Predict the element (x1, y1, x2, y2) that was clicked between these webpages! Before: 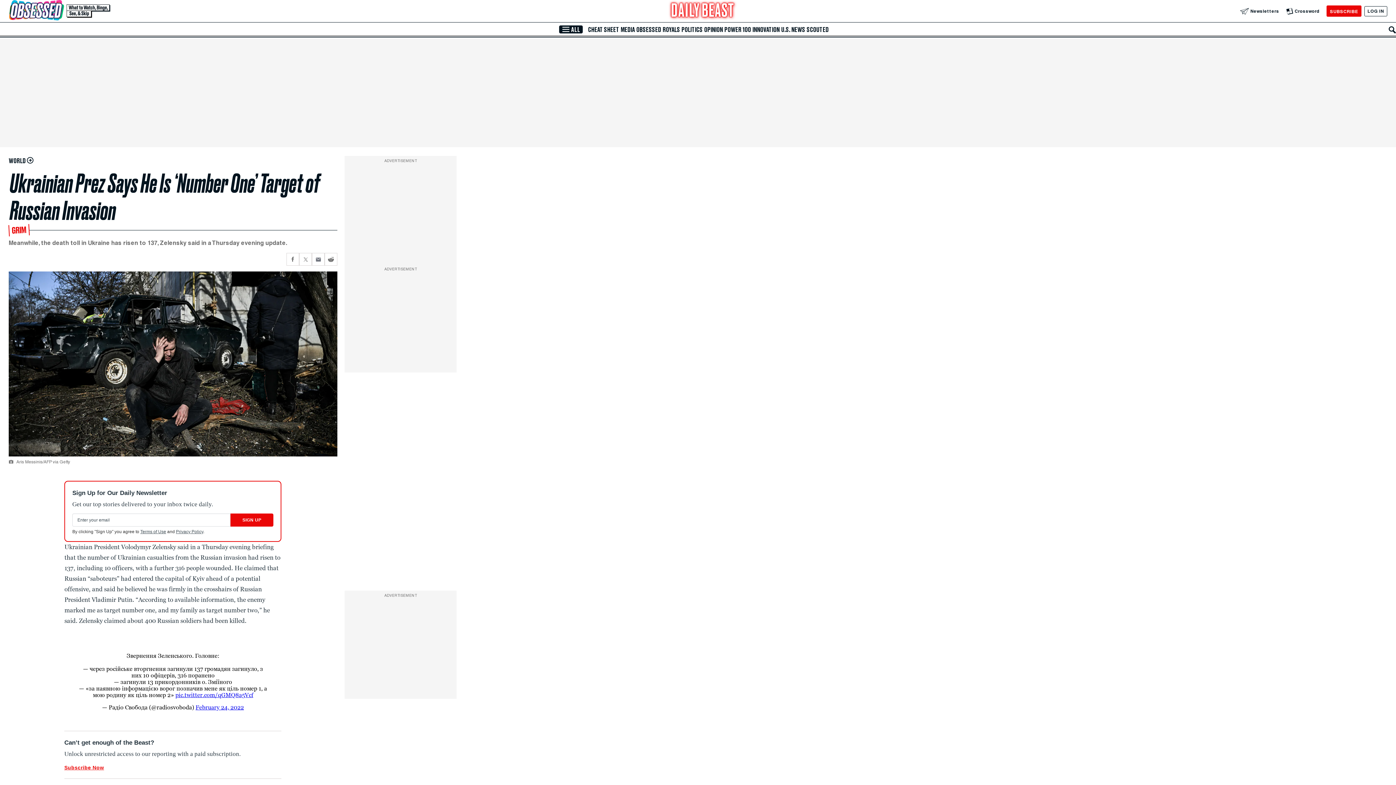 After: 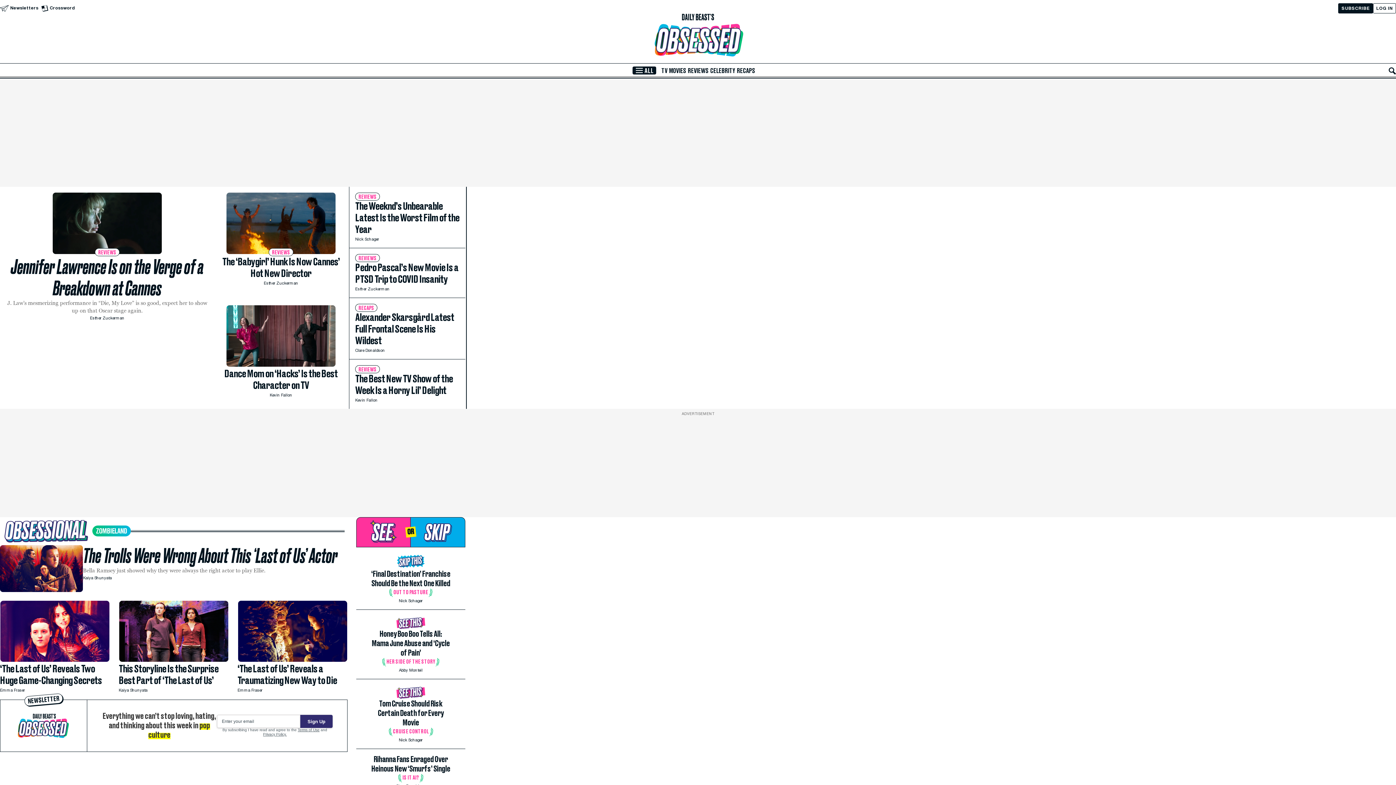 Action: bbox: (8, 0, 110, 22) label: Visit our Obsessed section